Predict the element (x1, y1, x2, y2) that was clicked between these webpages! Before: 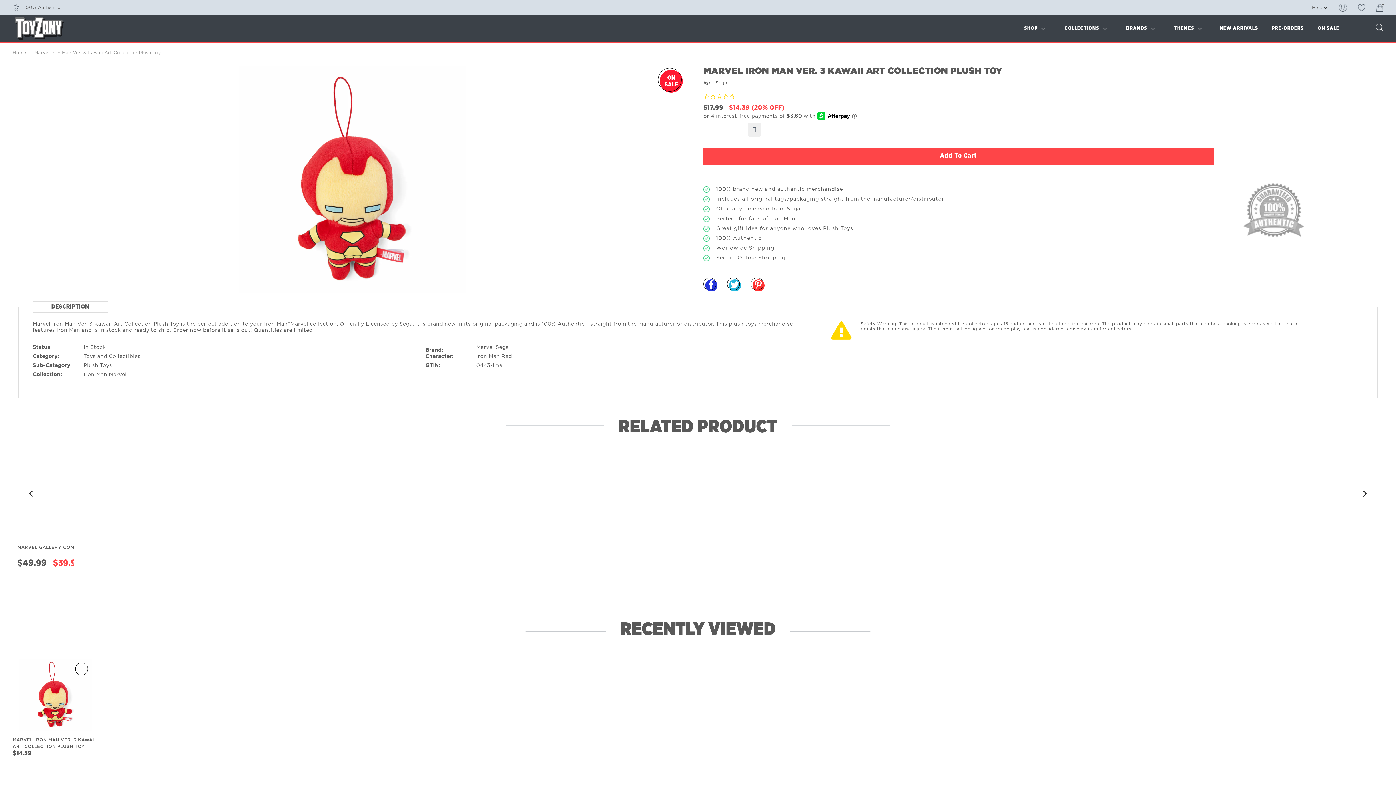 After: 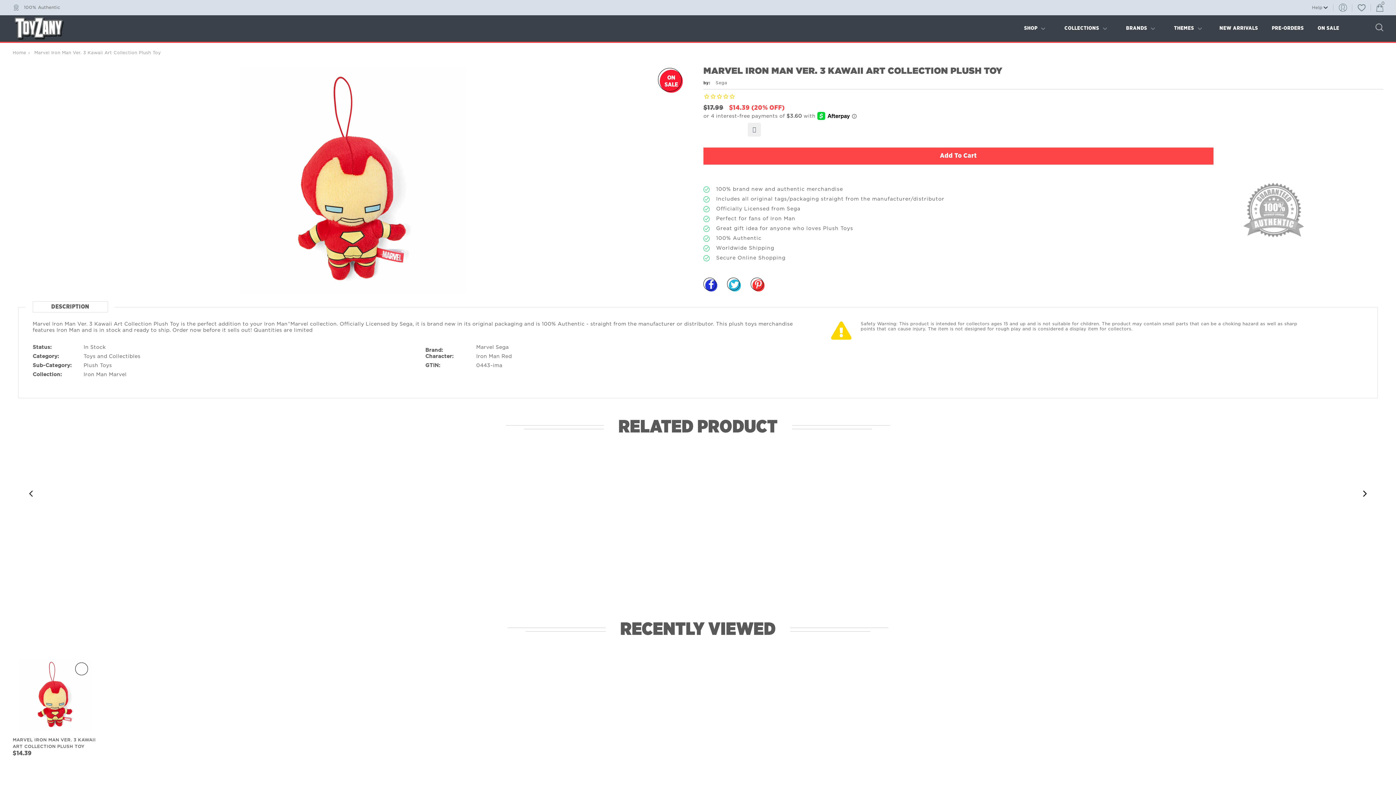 Action: bbox: (1356, 482, 1374, 504) label: Next